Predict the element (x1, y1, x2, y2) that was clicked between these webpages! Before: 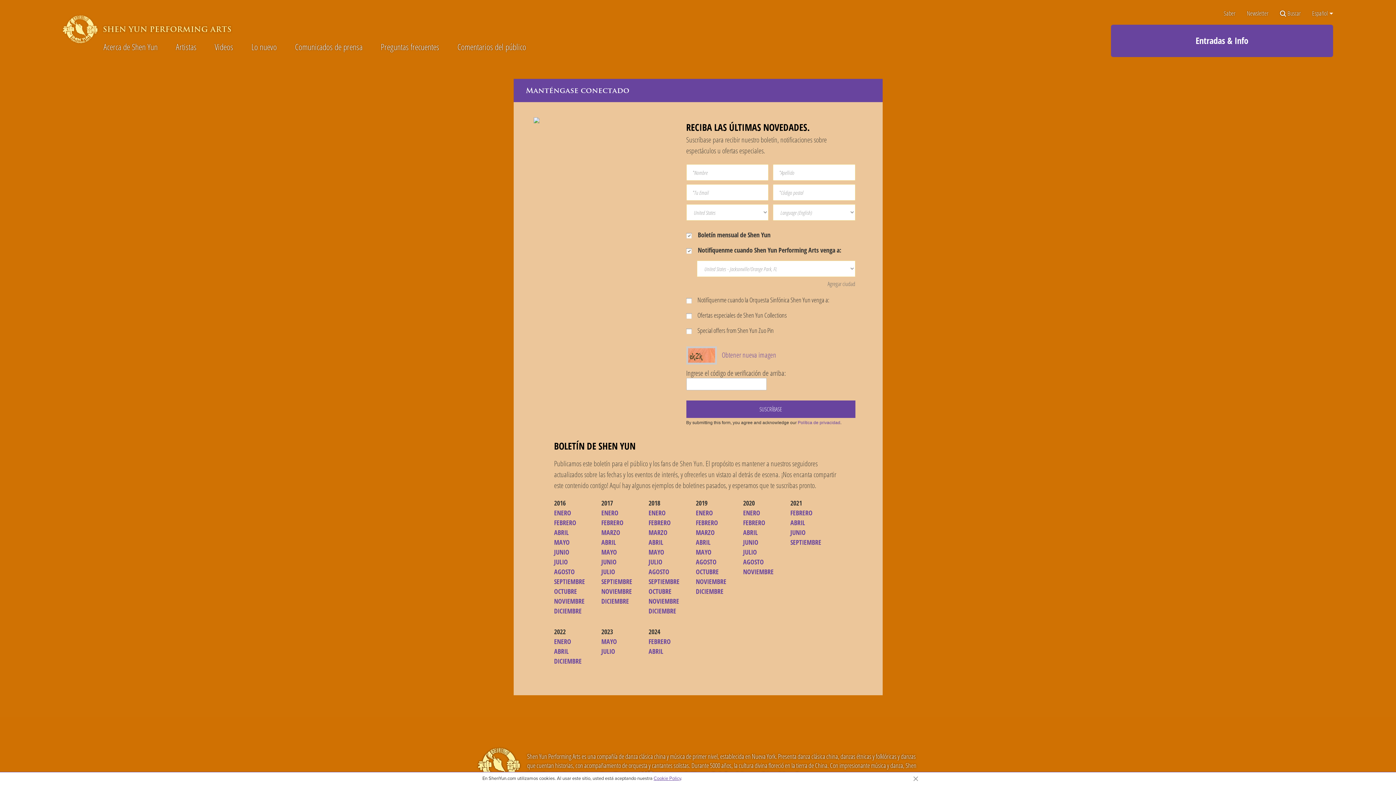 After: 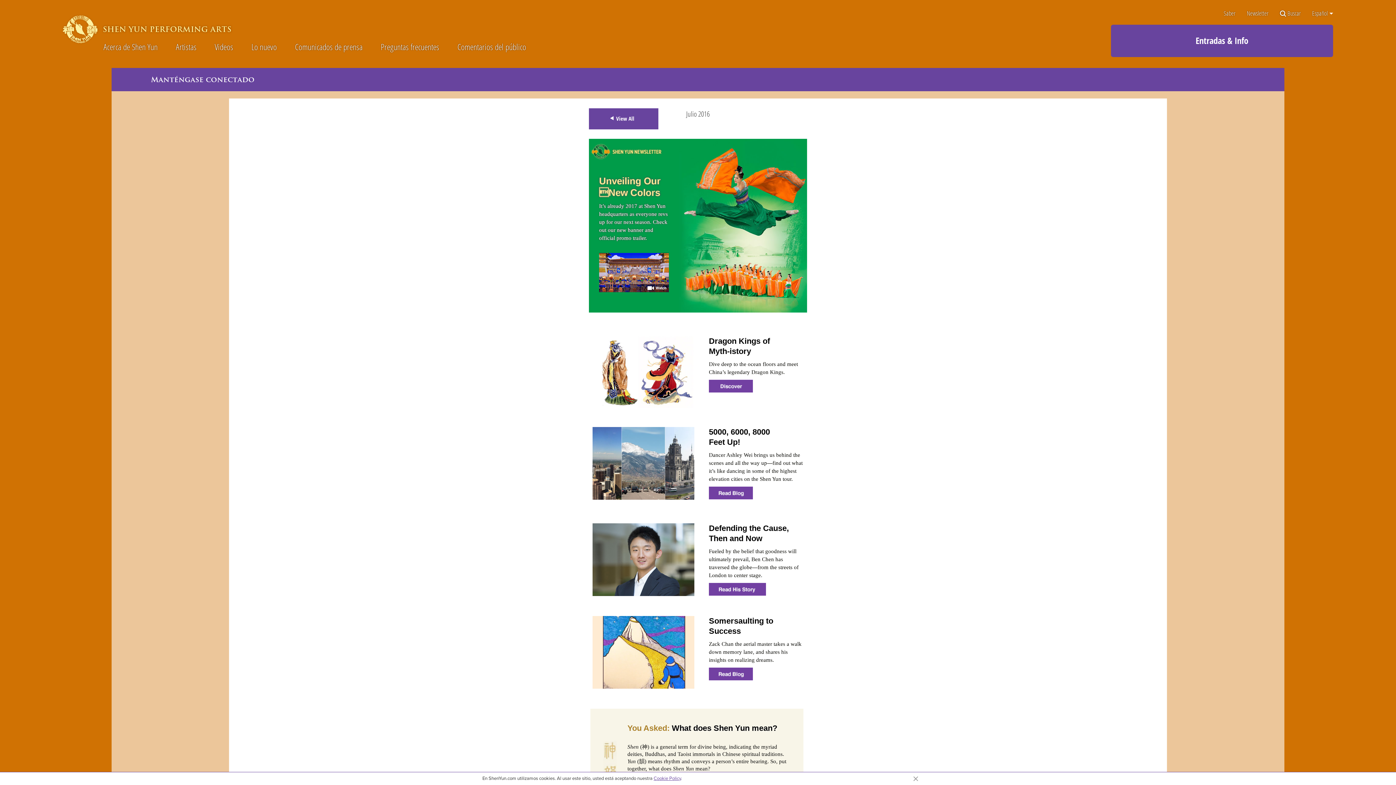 Action: bbox: (554, 557, 568, 566) label: JULIO